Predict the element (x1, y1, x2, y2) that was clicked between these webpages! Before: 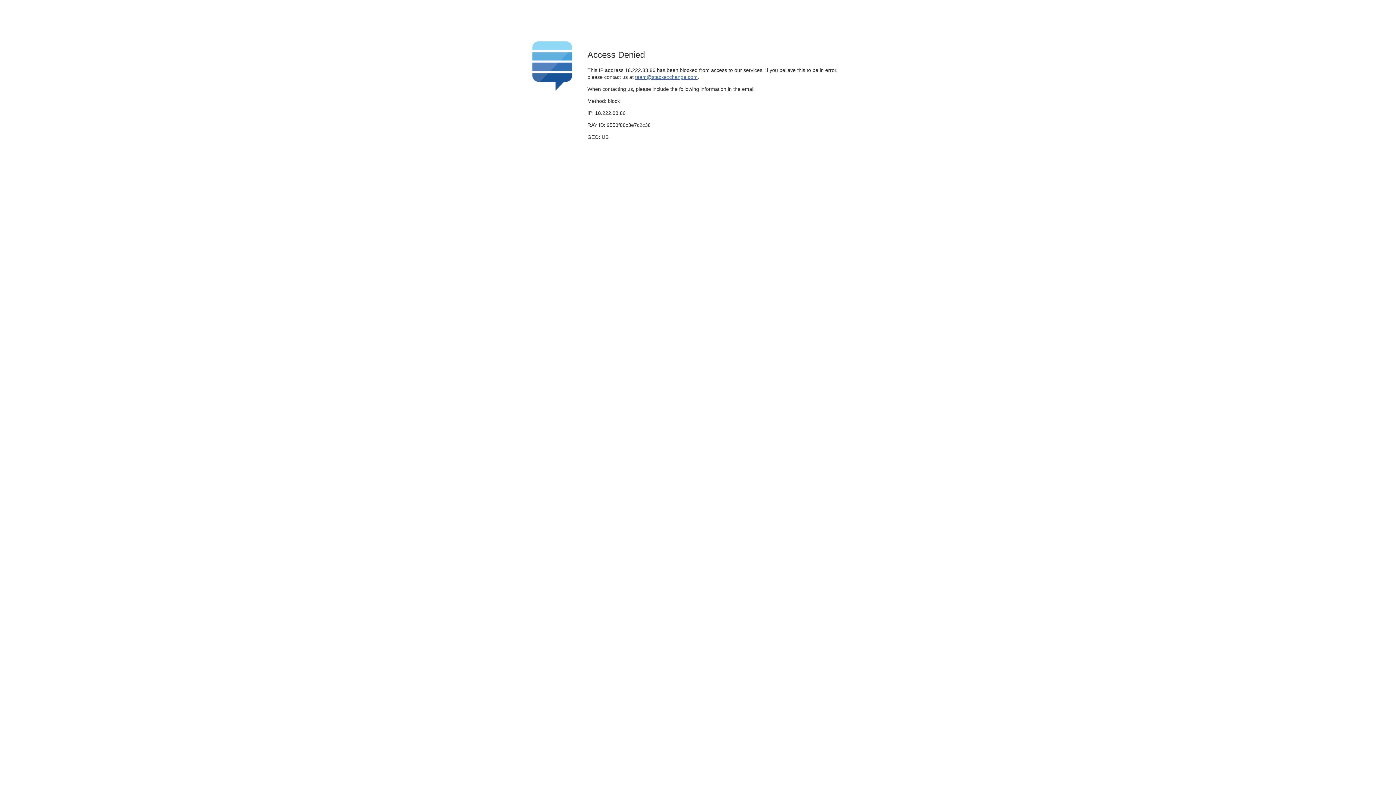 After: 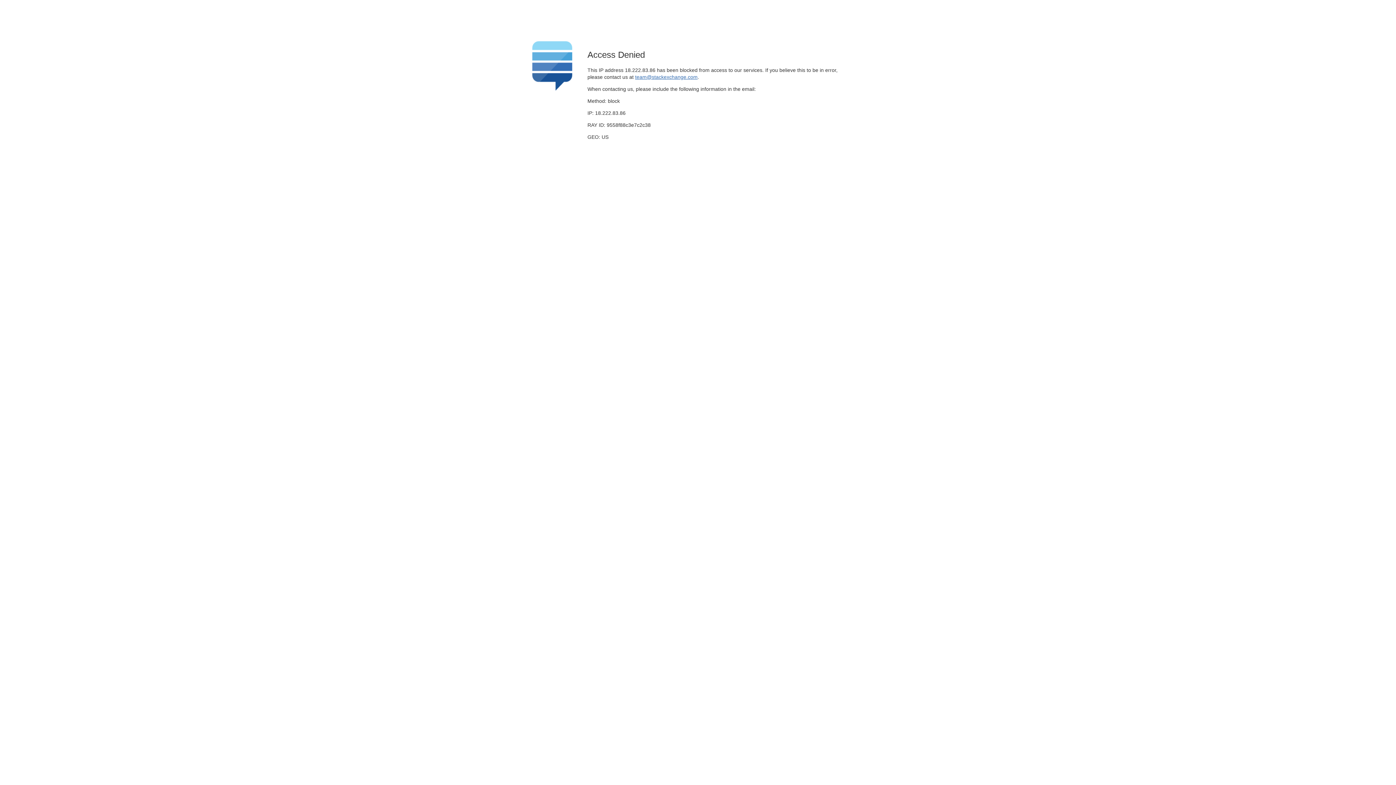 Action: label: team@stackexchange.com bbox: (635, 74, 697, 79)